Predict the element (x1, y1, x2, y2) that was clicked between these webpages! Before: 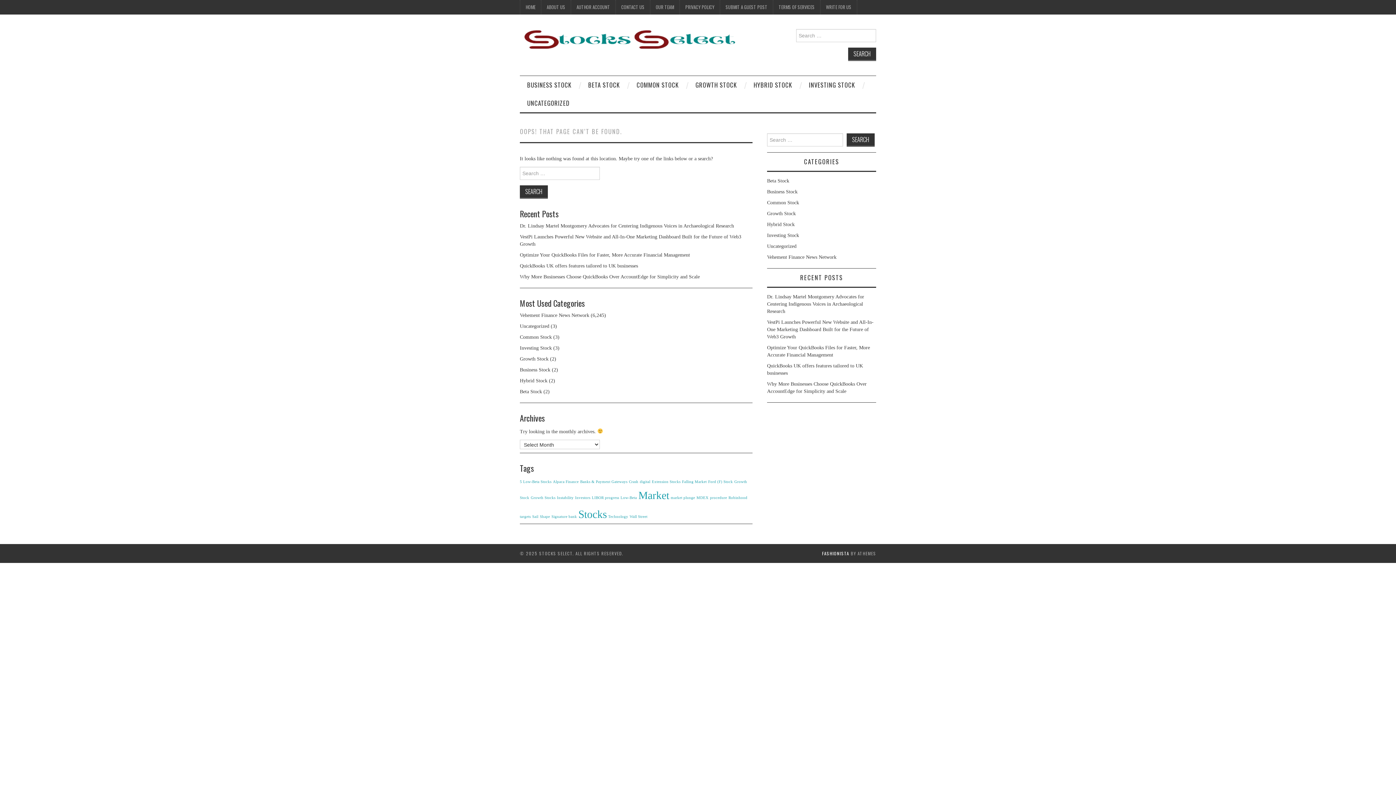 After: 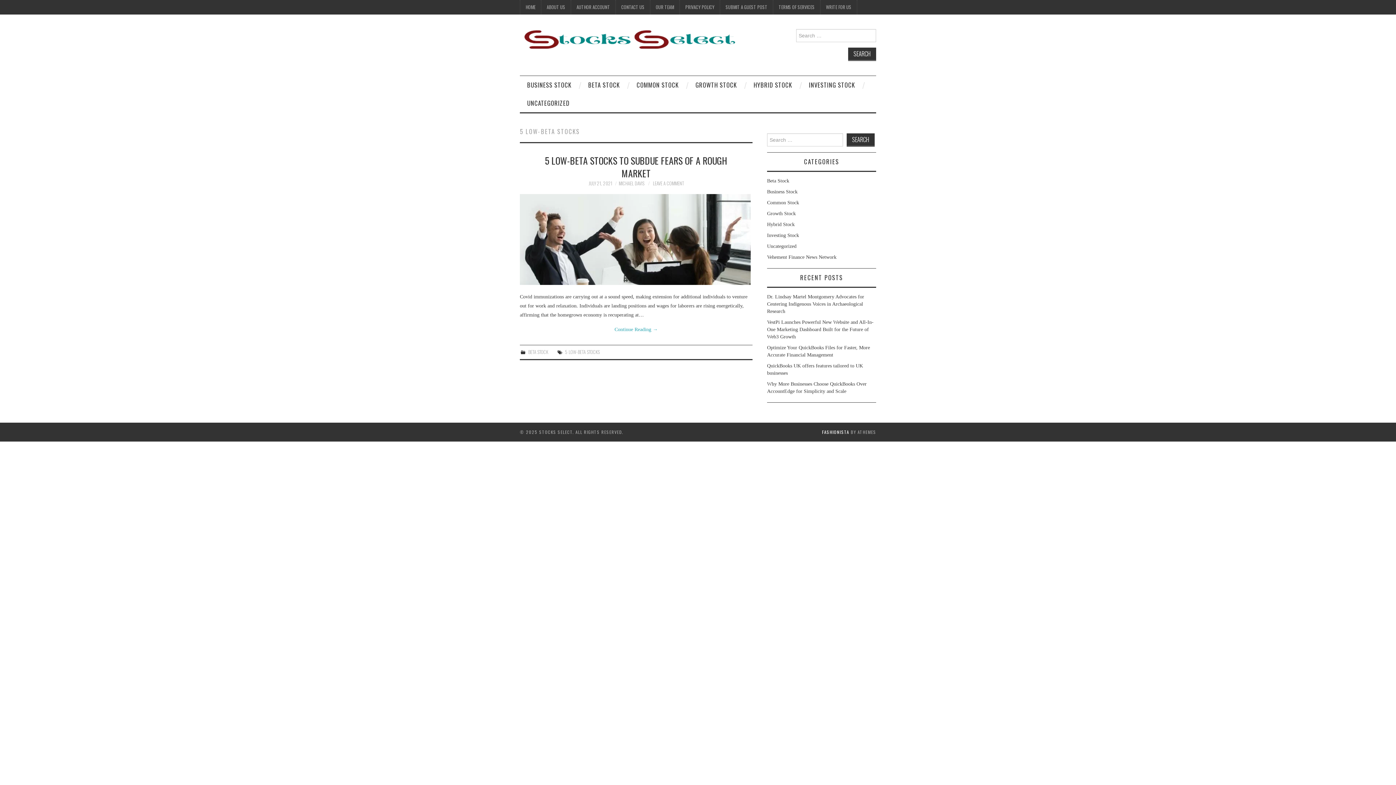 Action: label: 5 Low-Beta Stocks (1 item) bbox: (520, 479, 551, 483)